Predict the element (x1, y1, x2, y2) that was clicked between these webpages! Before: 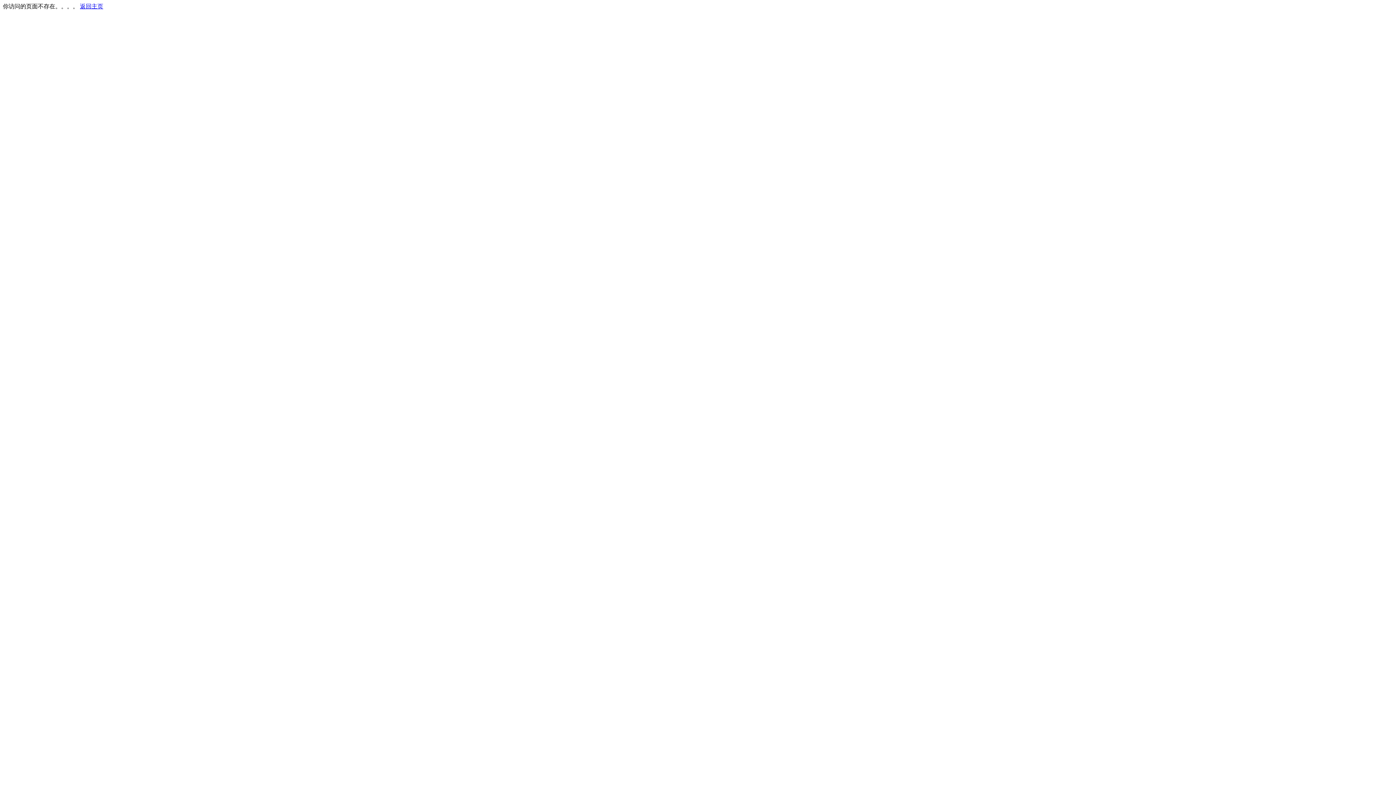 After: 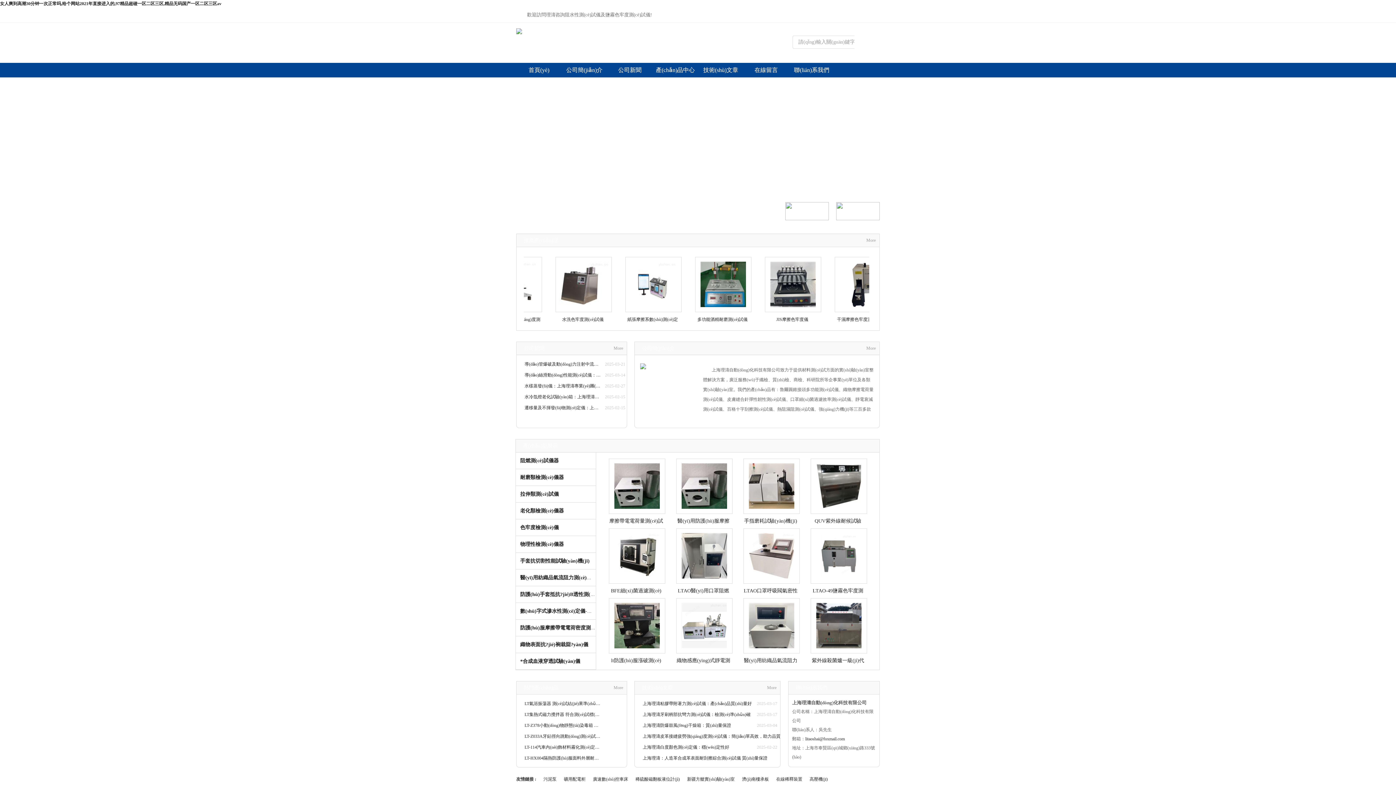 Action: label: 返回主页 bbox: (80, 3, 103, 9)